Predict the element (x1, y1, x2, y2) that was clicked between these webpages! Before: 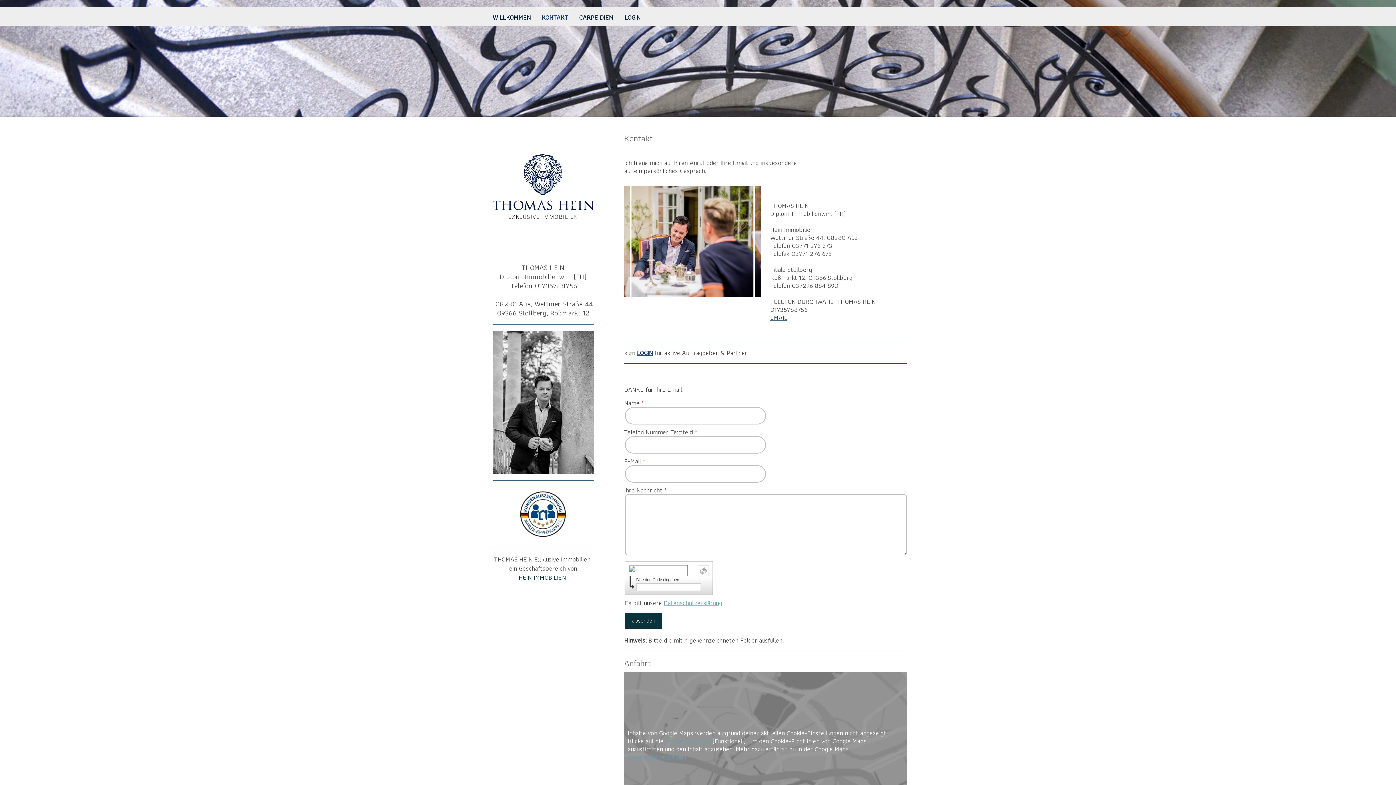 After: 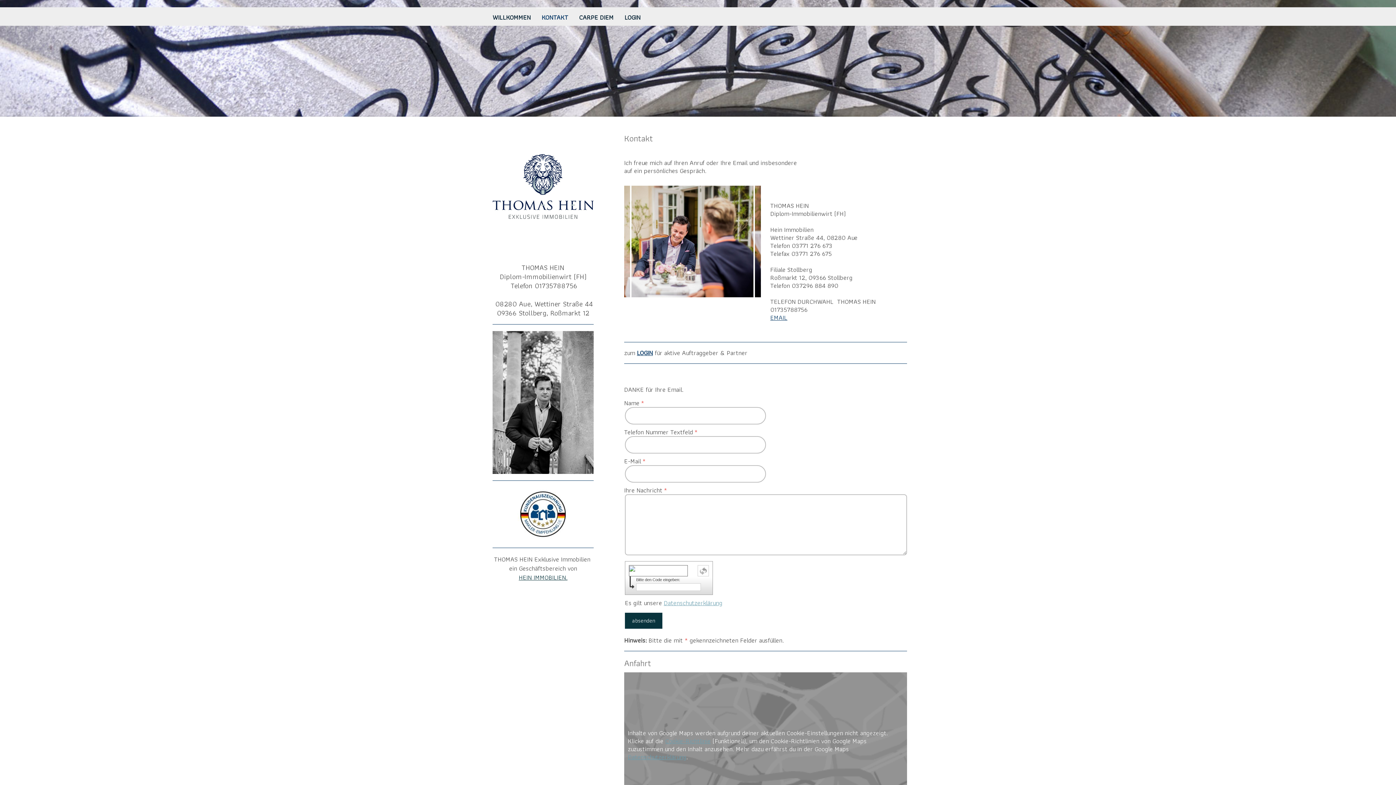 Action: label: KONTAKT bbox: (536, 7, 573, 25)